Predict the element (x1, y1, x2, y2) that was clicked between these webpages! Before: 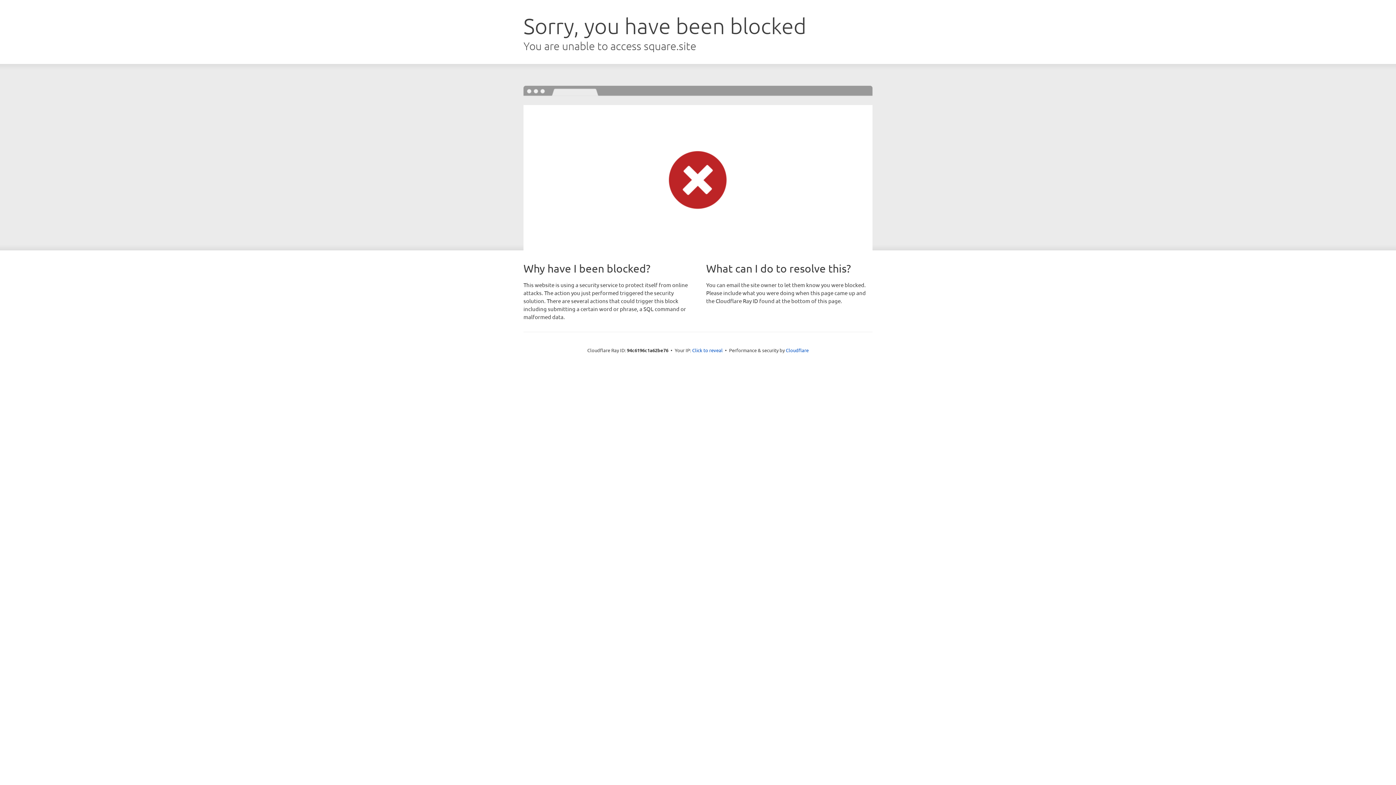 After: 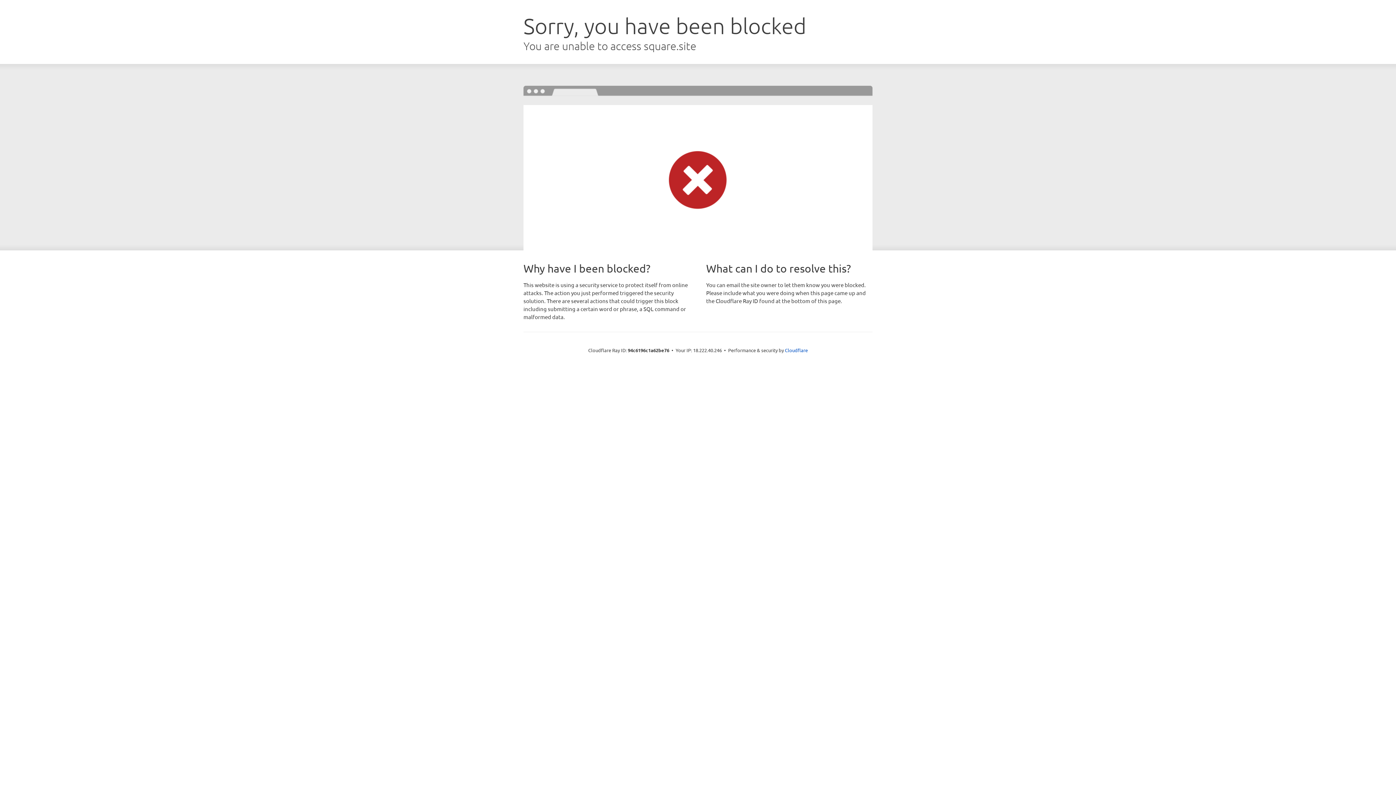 Action: label: Click to reveal bbox: (692, 346, 722, 353)